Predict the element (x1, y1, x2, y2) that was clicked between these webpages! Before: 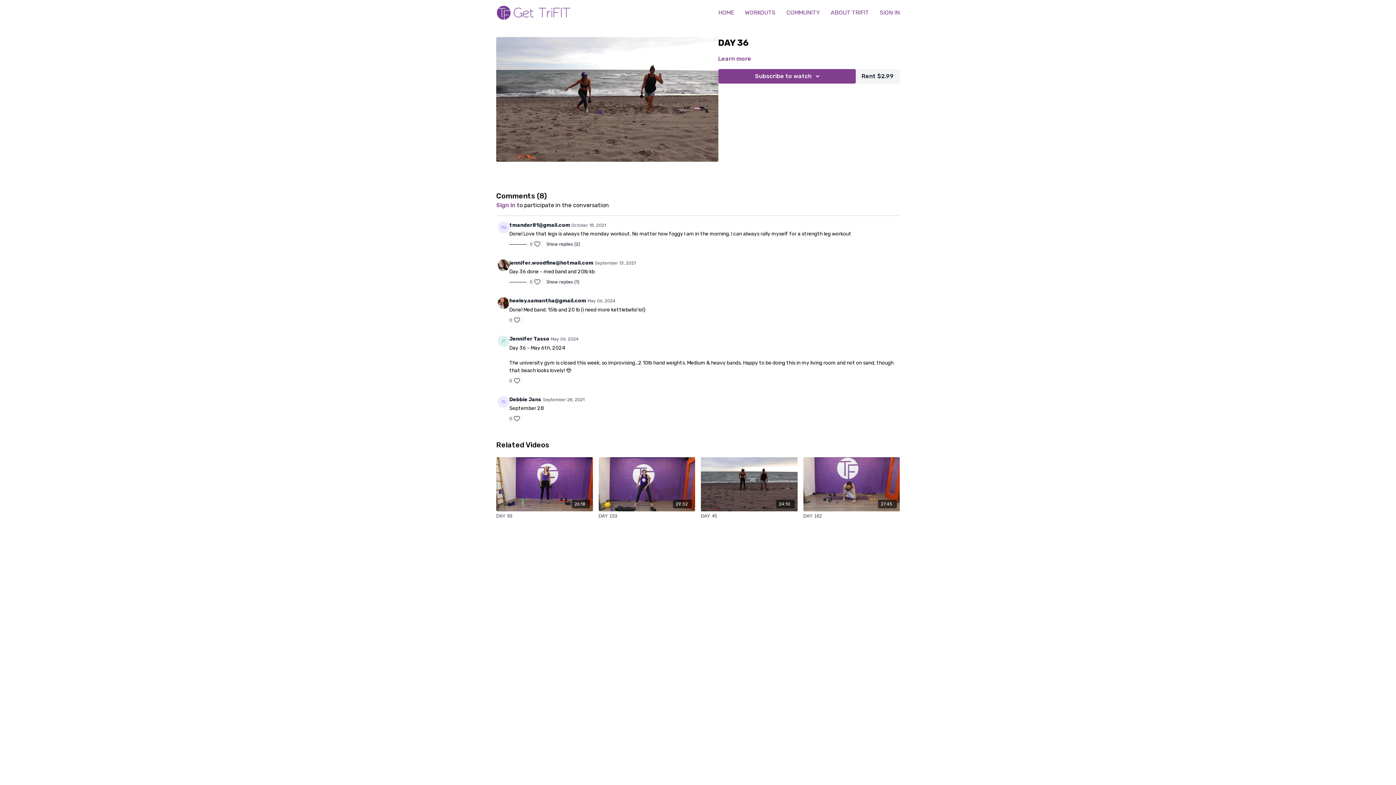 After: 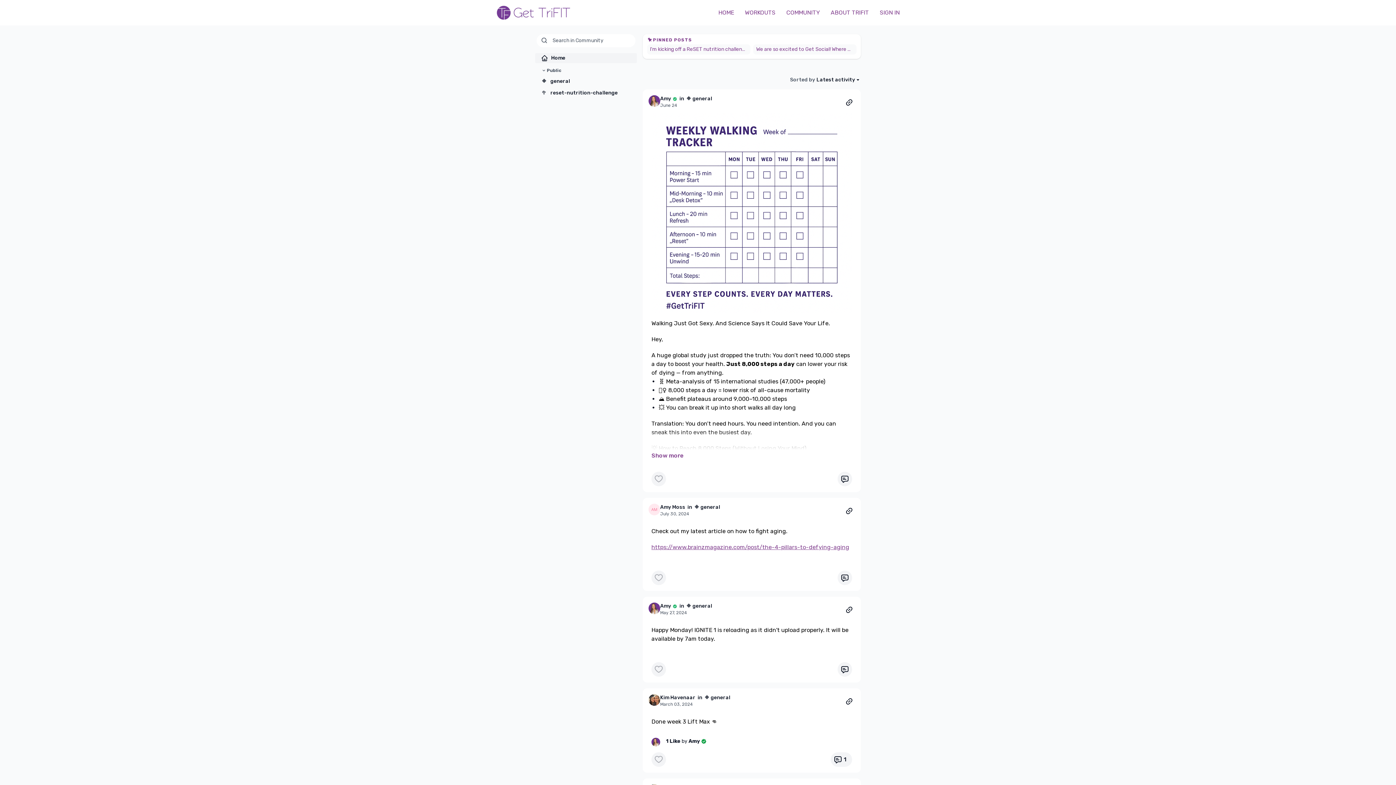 Action: bbox: (786, 5, 820, 20) label: COMMUNITY